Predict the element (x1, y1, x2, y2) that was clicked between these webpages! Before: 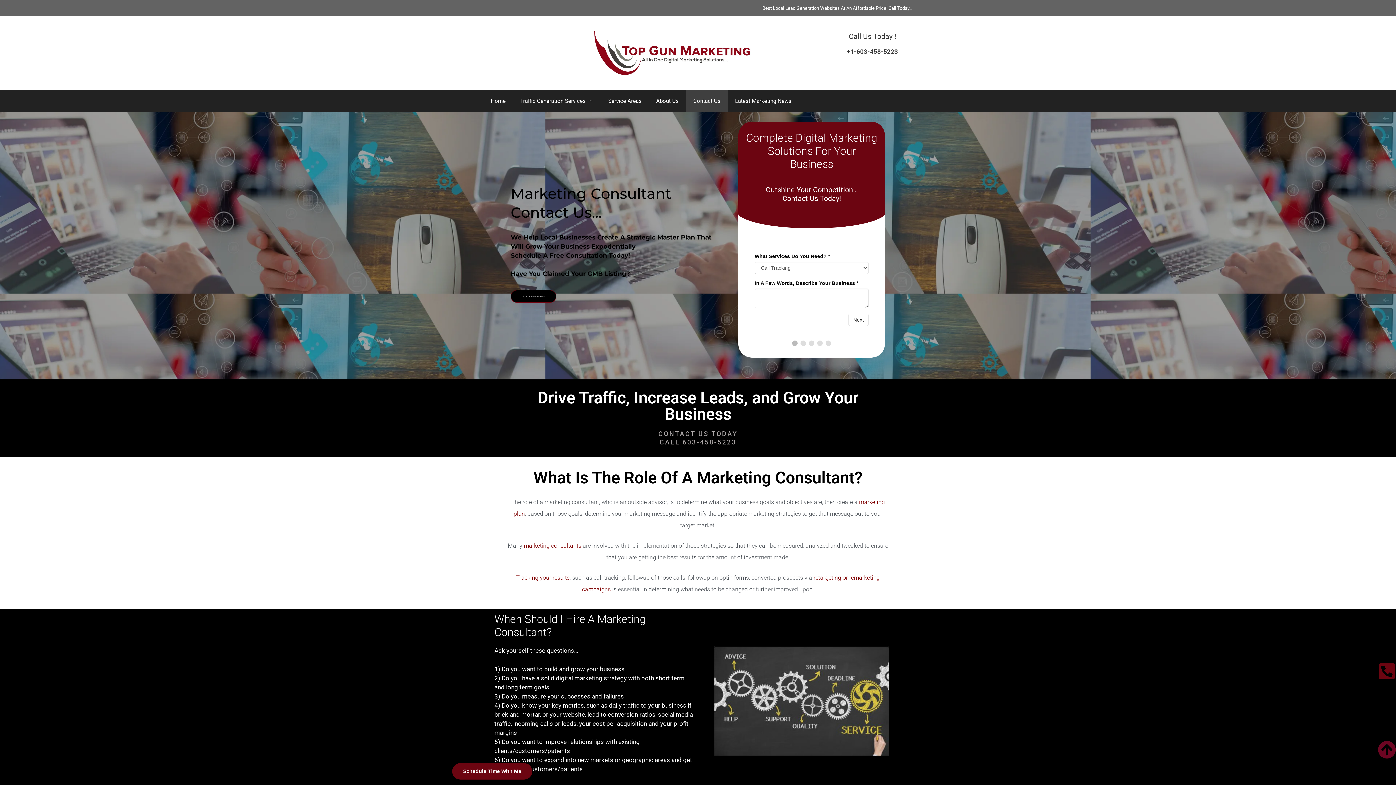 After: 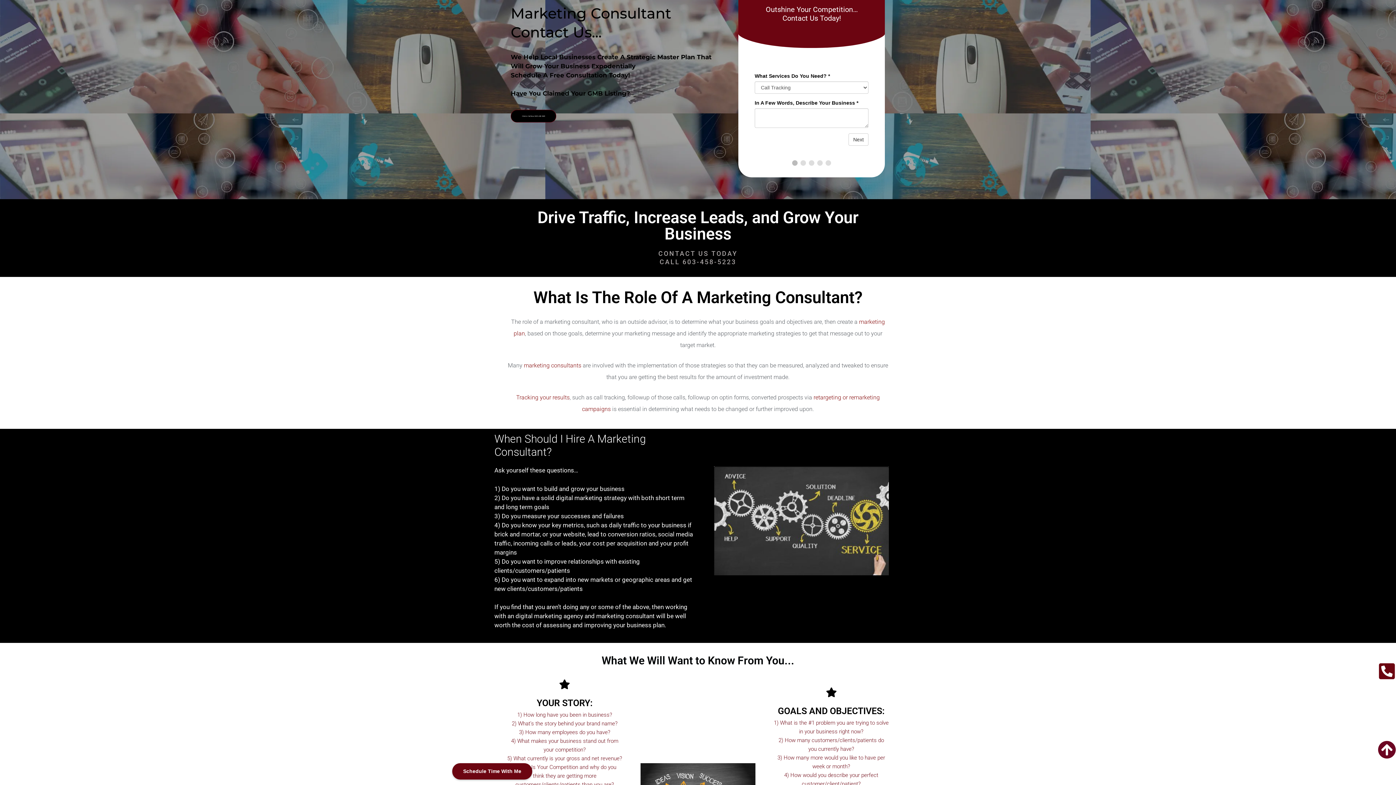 Action: bbox: (1378, 741, 1396, 759)